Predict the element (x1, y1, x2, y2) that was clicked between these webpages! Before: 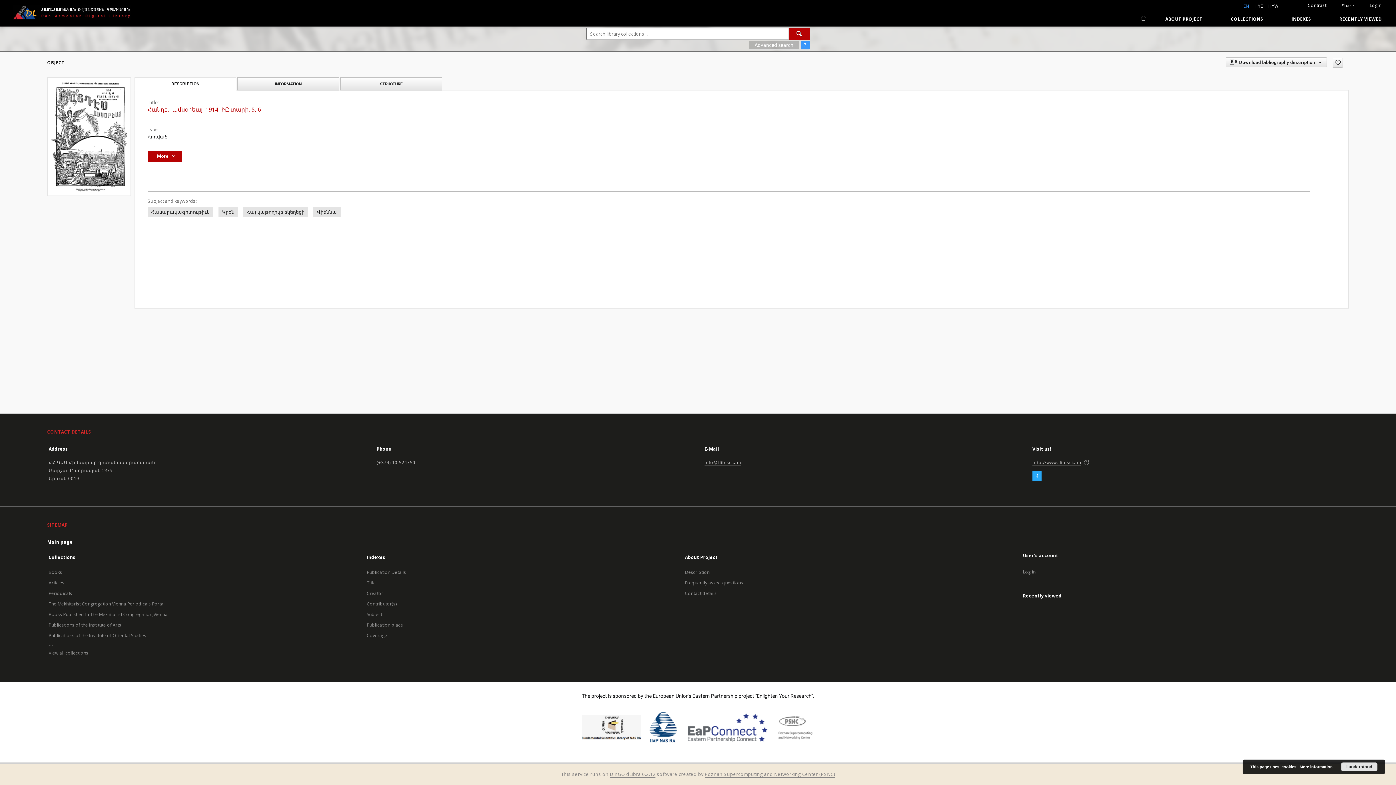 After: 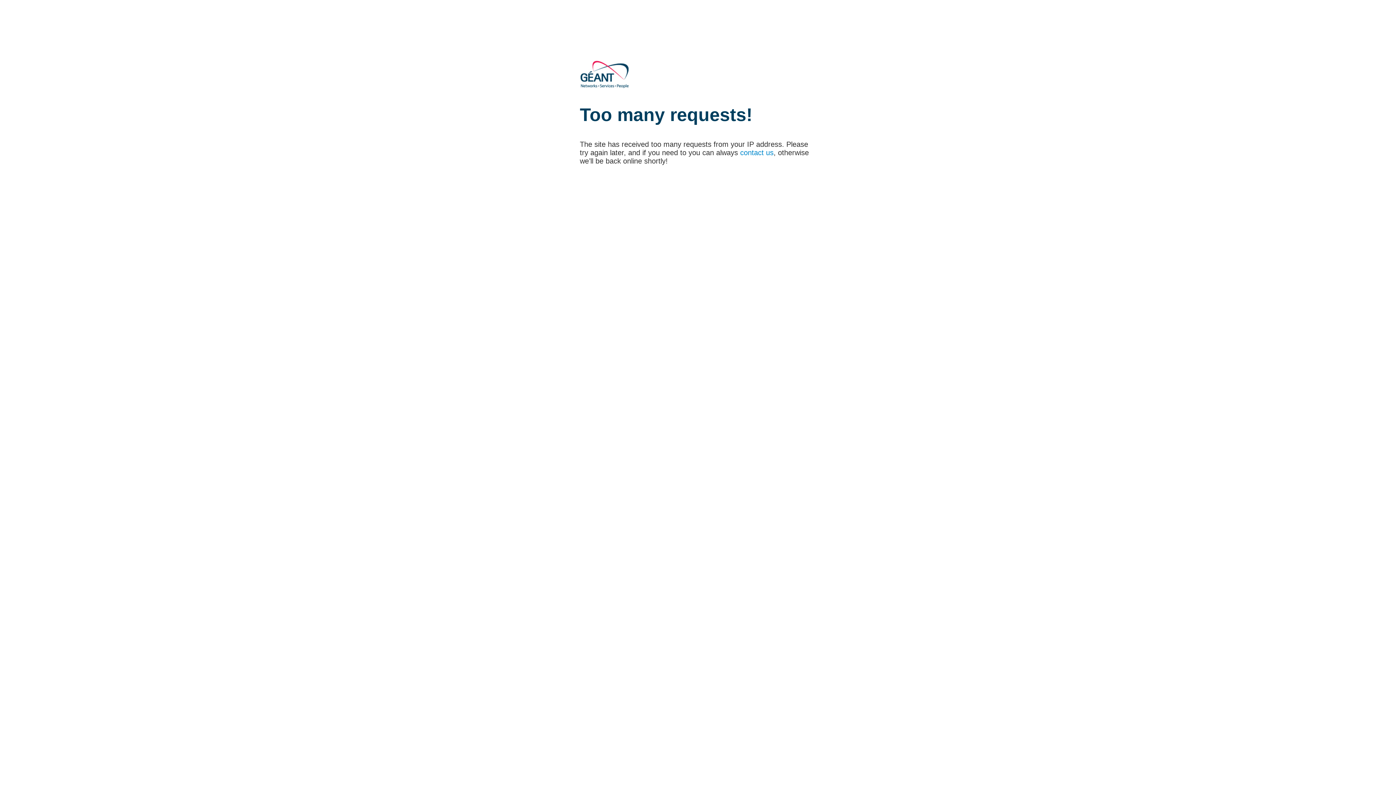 Action: bbox: (683, 724, 771, 730)